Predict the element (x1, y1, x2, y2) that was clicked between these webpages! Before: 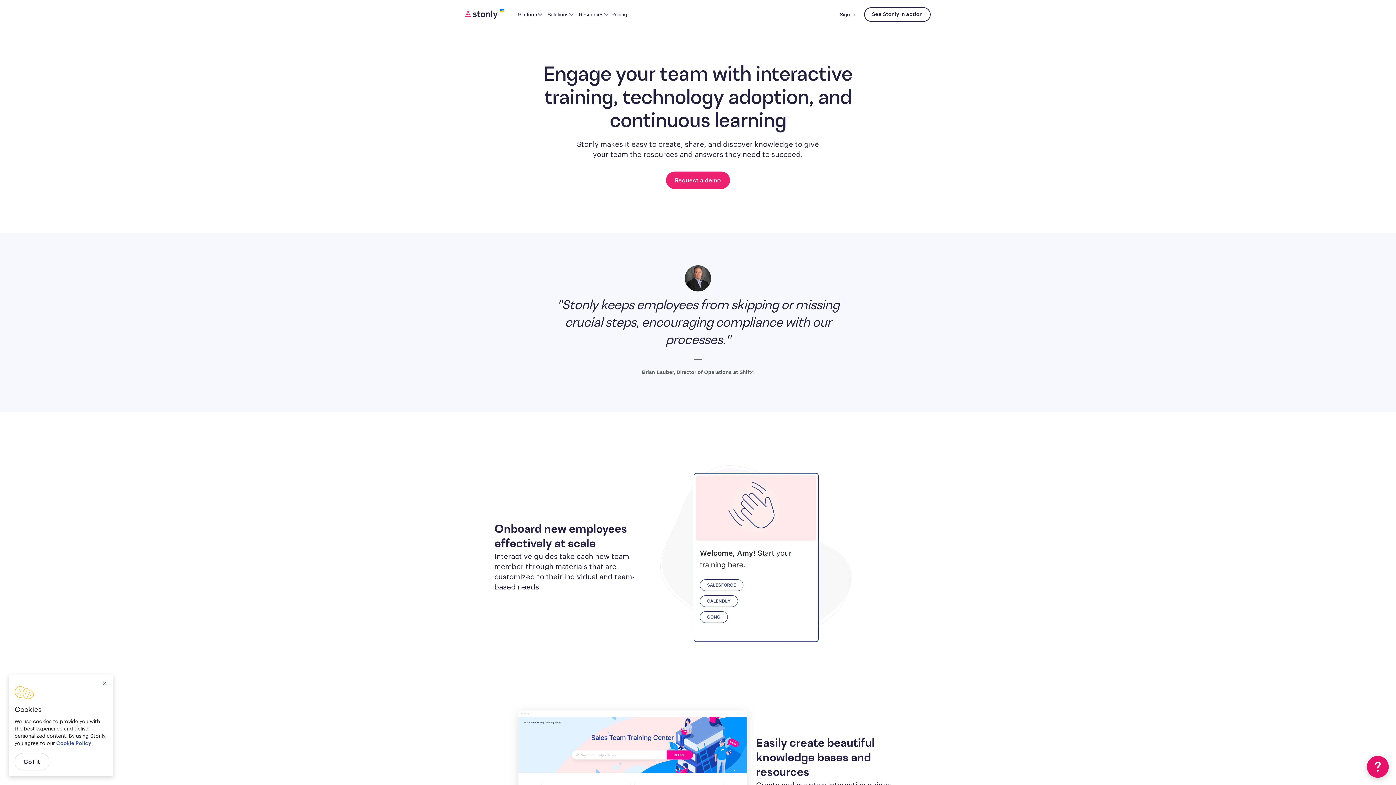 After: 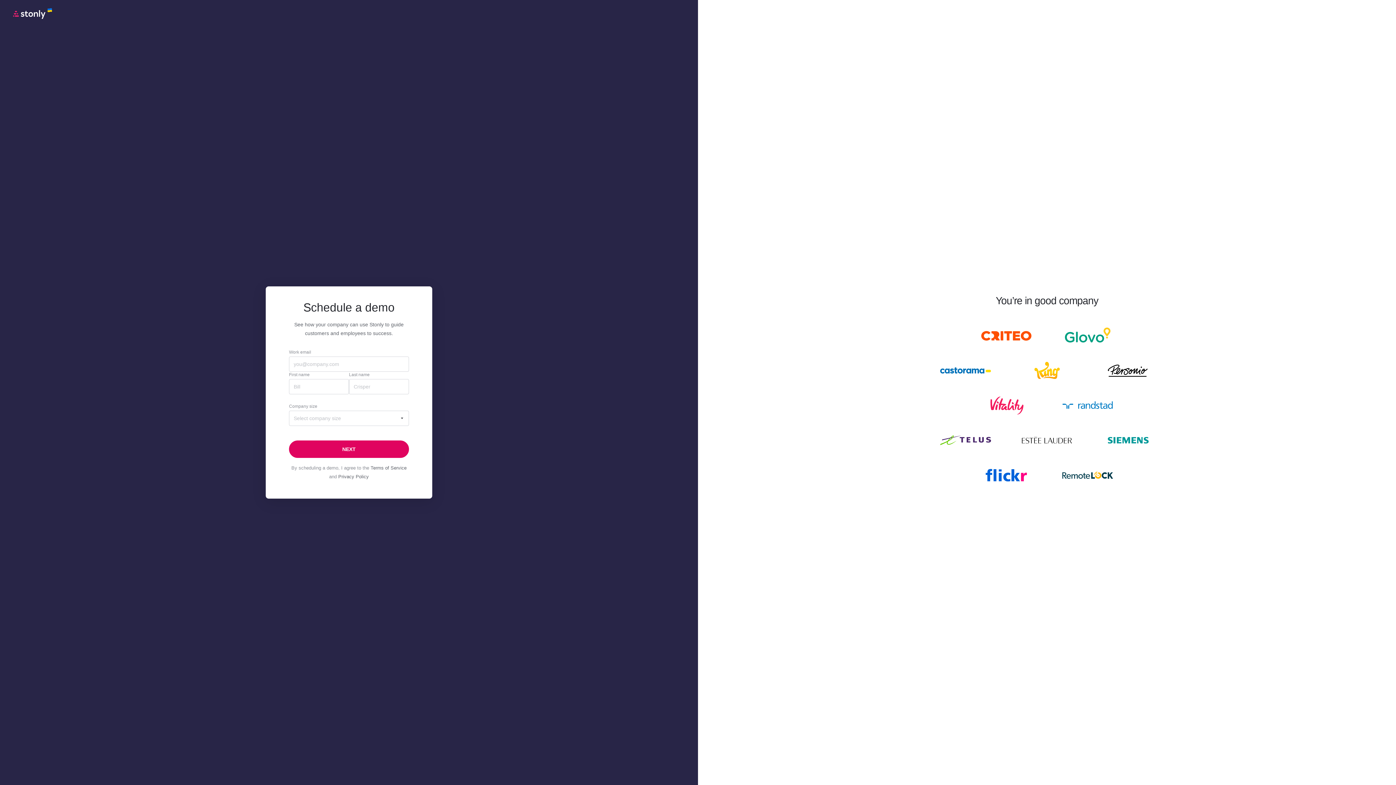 Action: bbox: (864, 11, 930, 17) label: See Stonly in action